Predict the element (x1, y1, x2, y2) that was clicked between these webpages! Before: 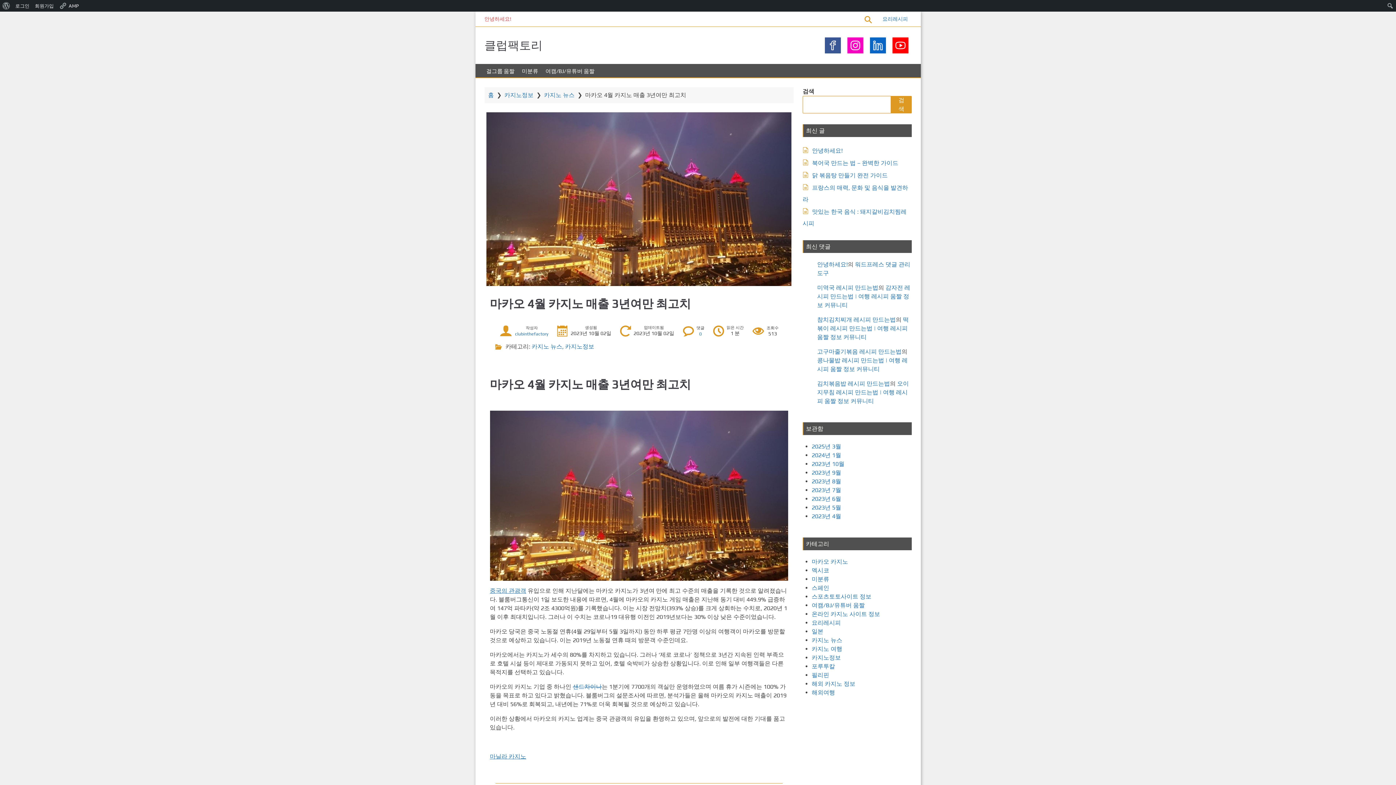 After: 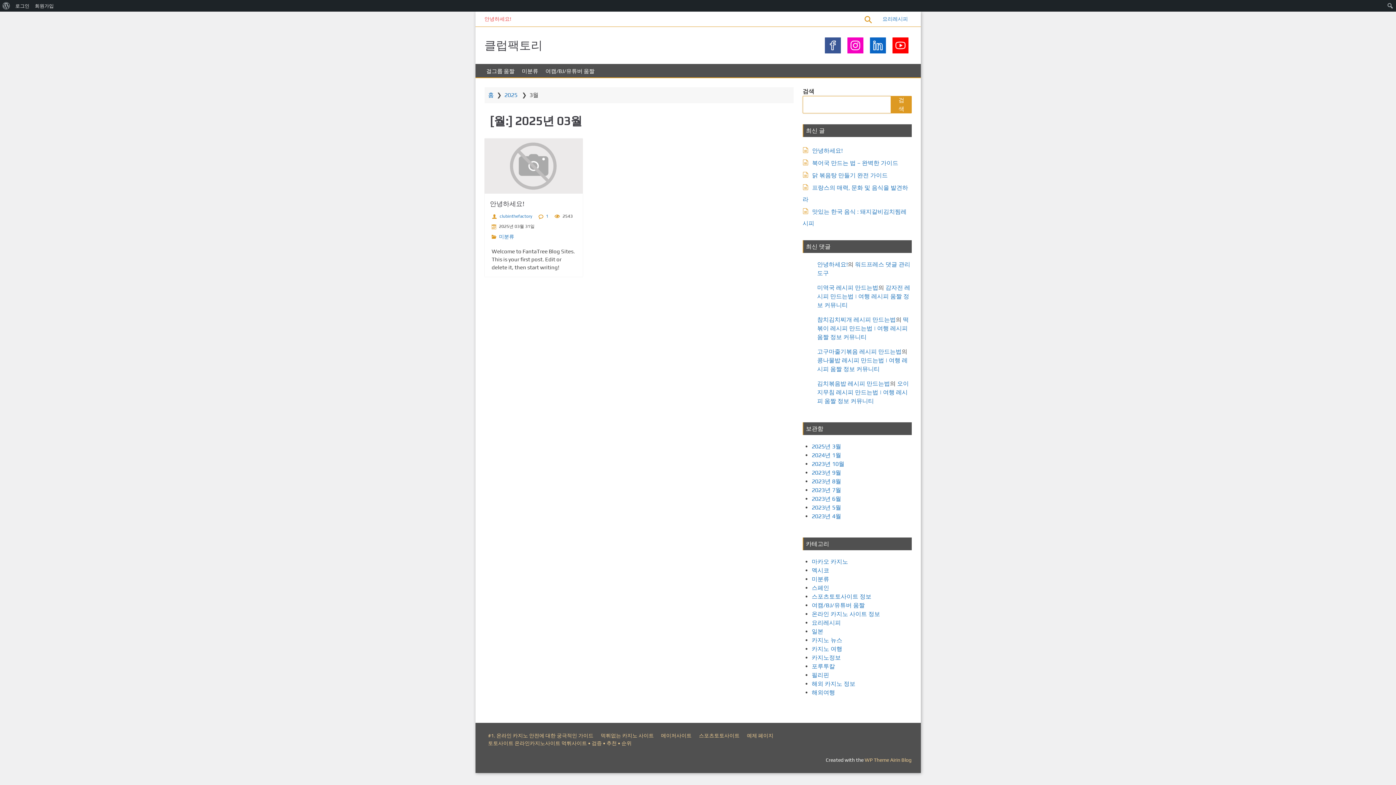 Action: bbox: (811, 443, 841, 450) label: 2025년 3월